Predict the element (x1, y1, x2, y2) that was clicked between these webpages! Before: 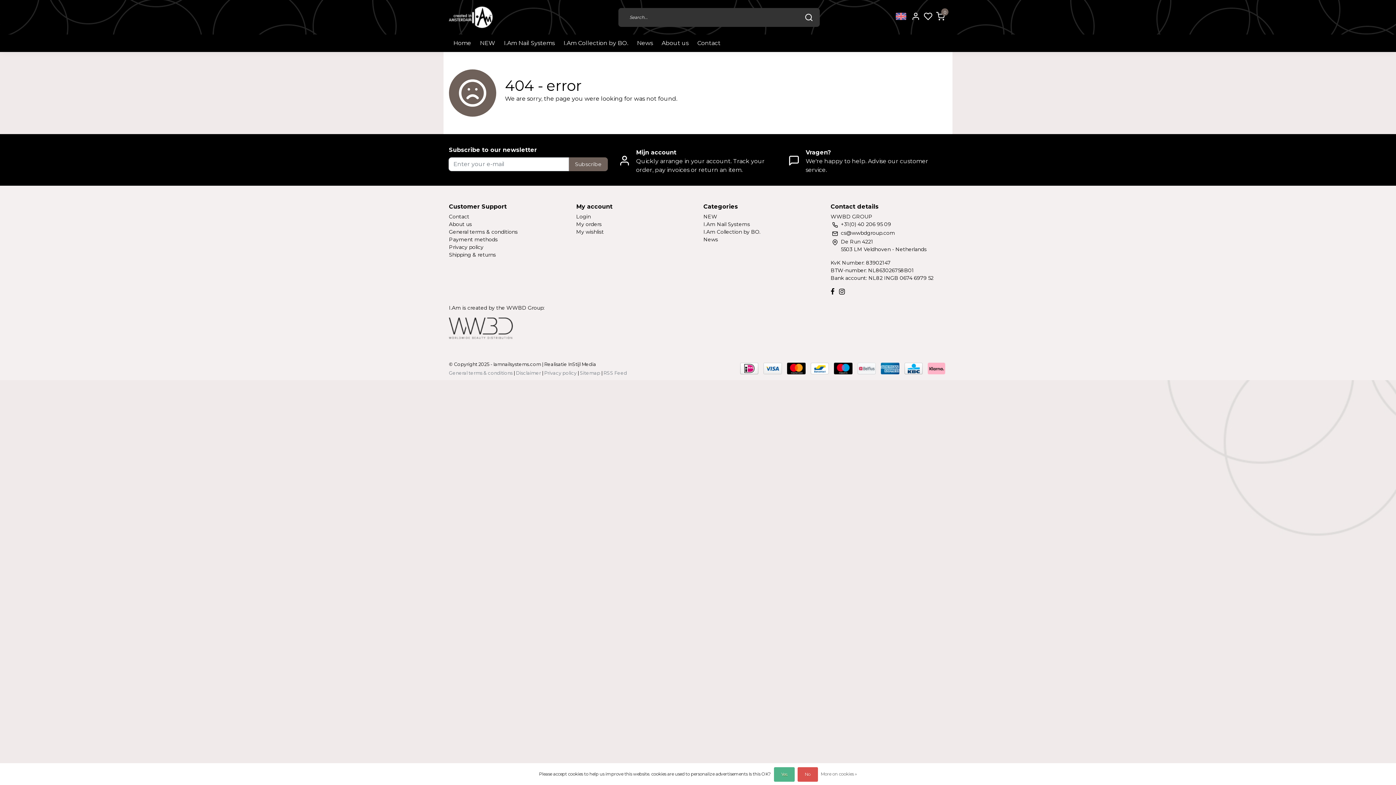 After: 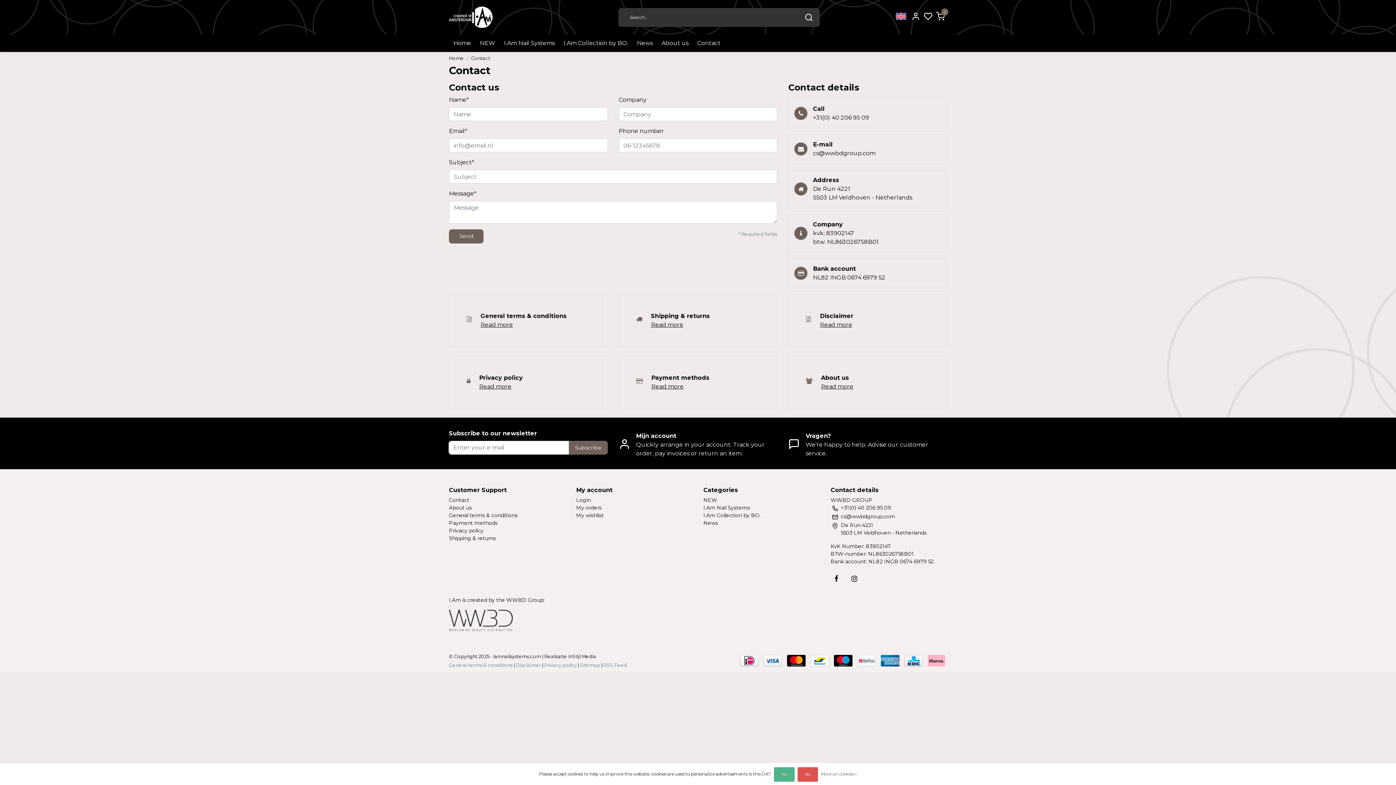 Action: bbox: (449, 213, 469, 220) label: Contact